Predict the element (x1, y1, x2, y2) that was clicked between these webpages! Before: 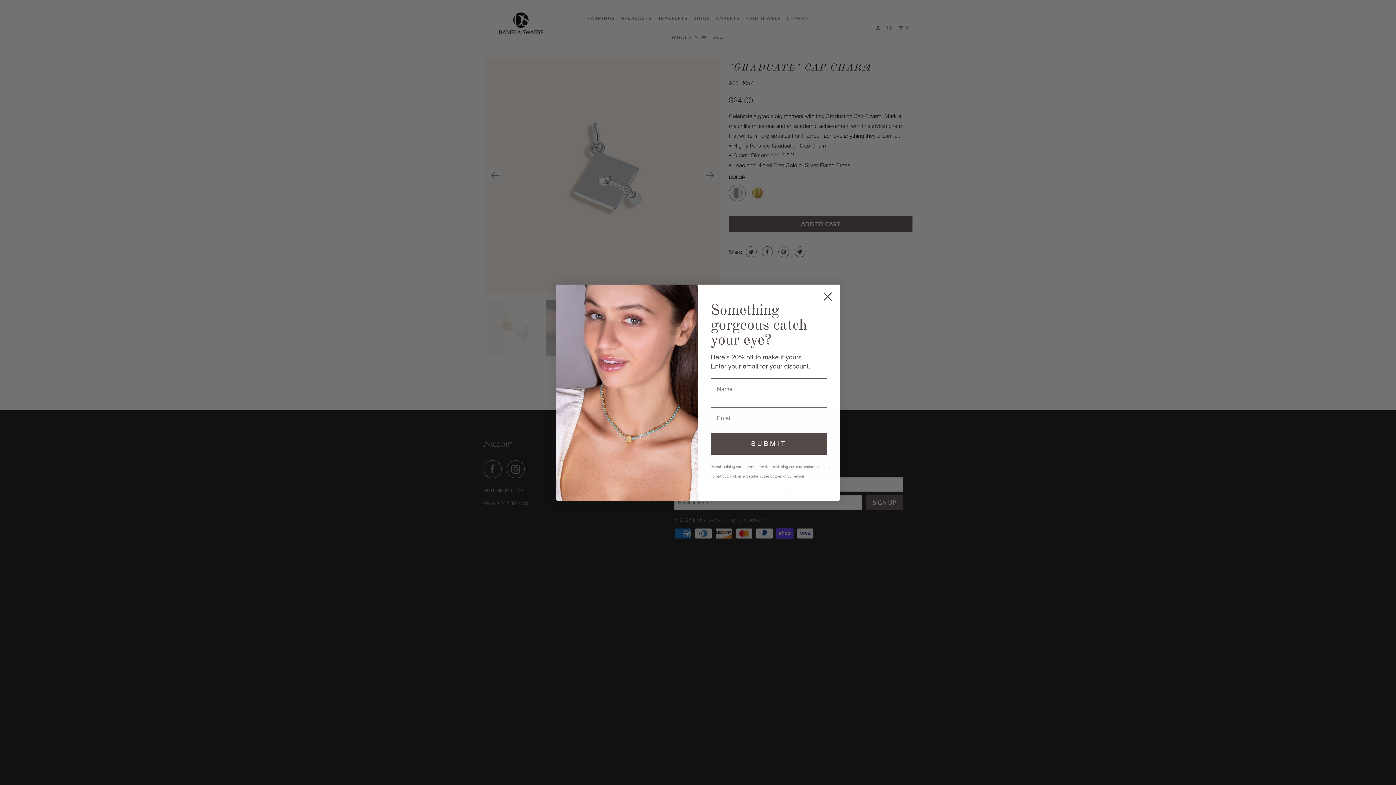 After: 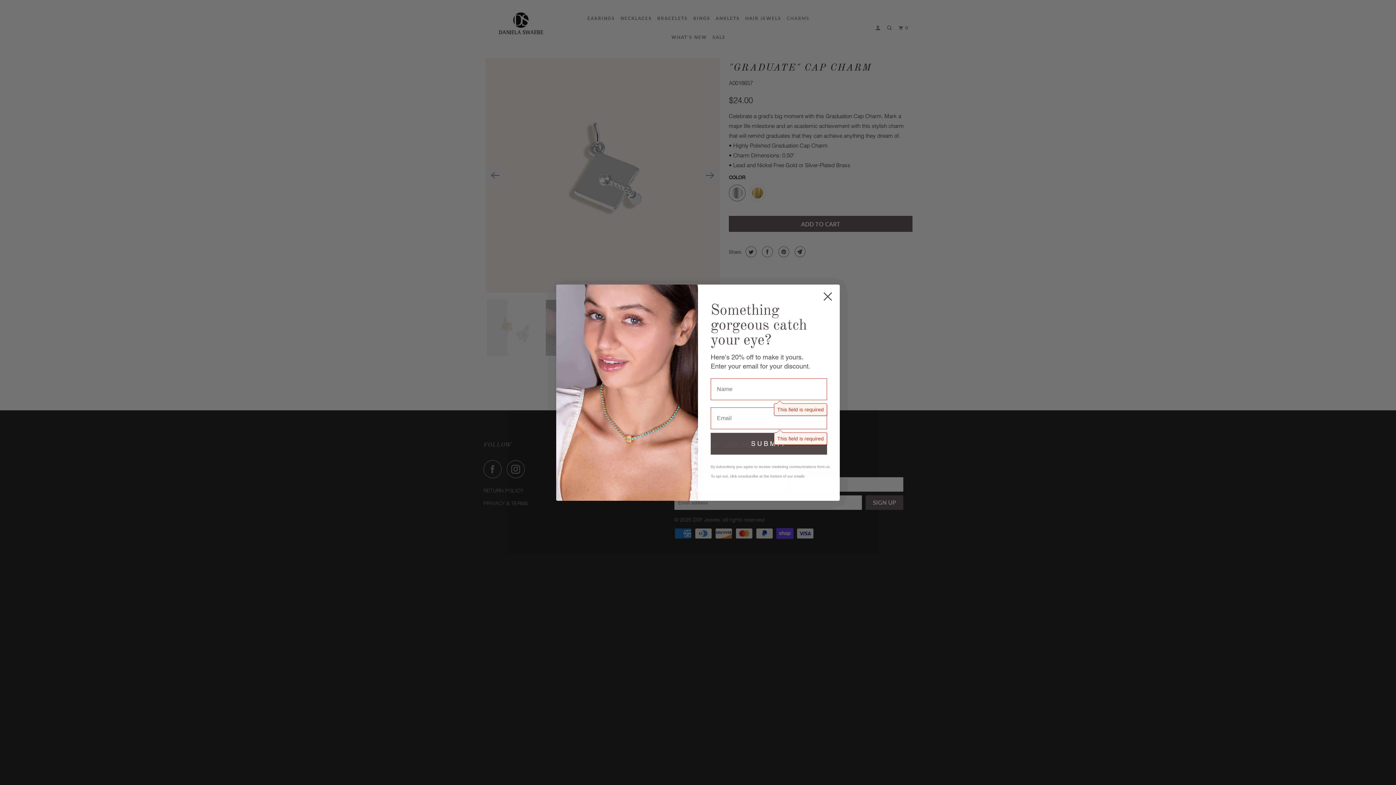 Action: bbox: (710, 432, 827, 454) label: SUBMIT